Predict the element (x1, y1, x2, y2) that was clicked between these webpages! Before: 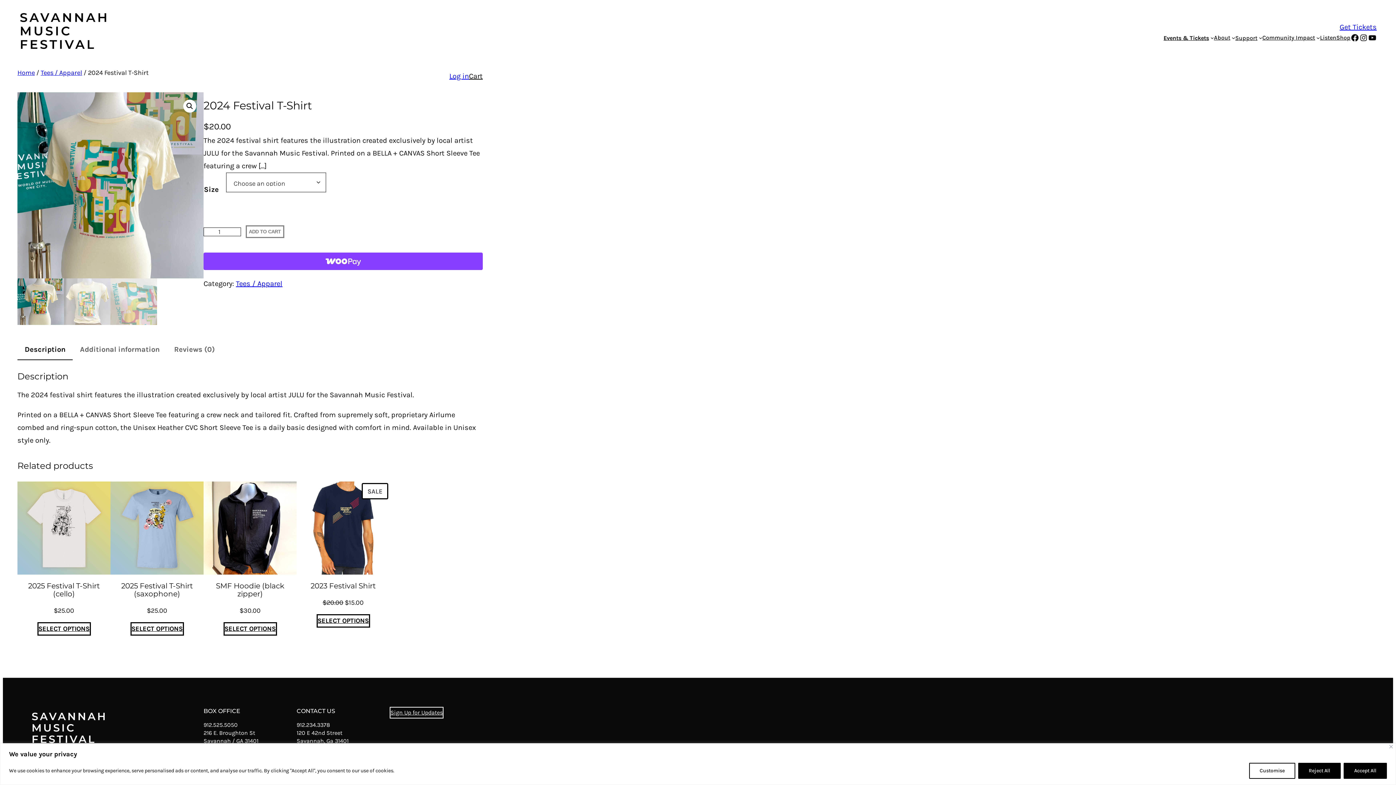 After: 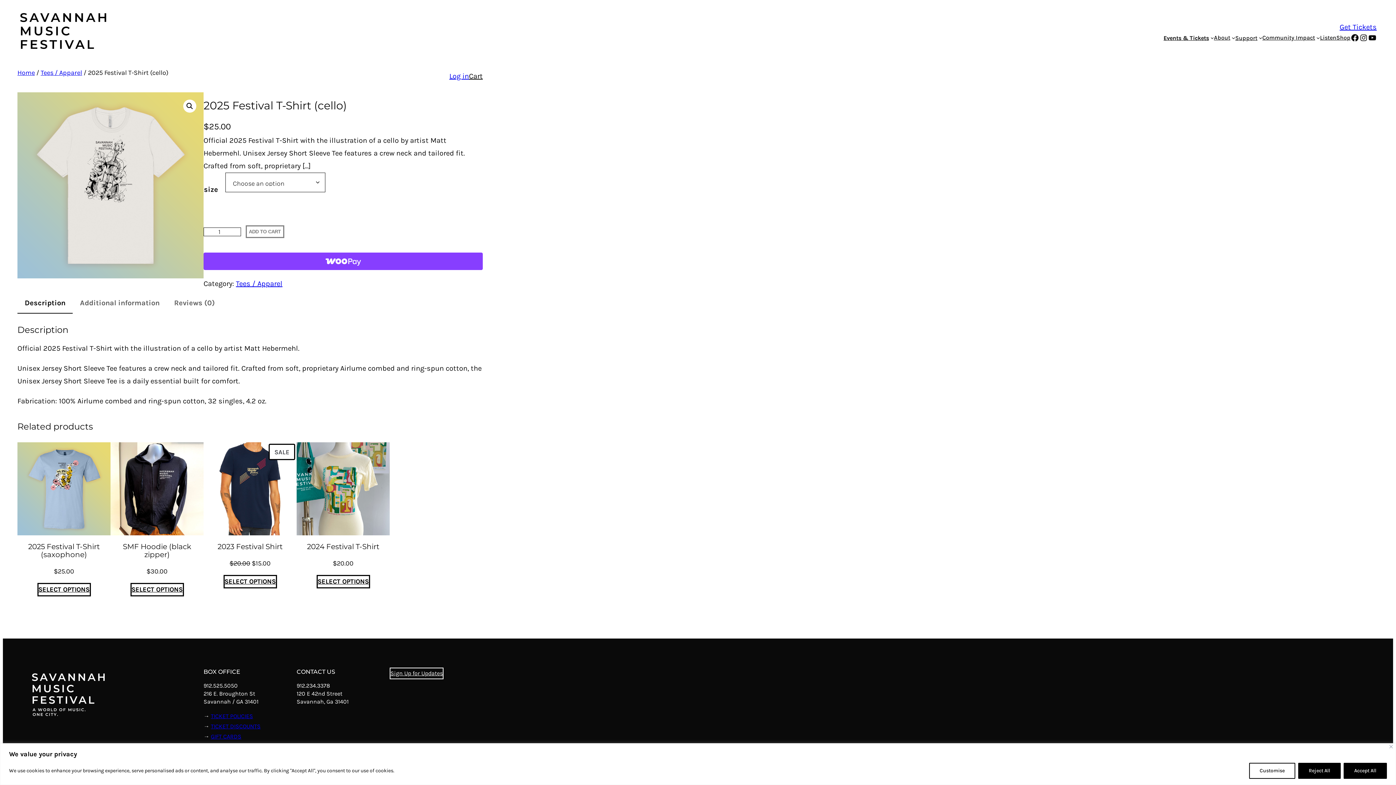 Action: bbox: (17, 481, 110, 575)